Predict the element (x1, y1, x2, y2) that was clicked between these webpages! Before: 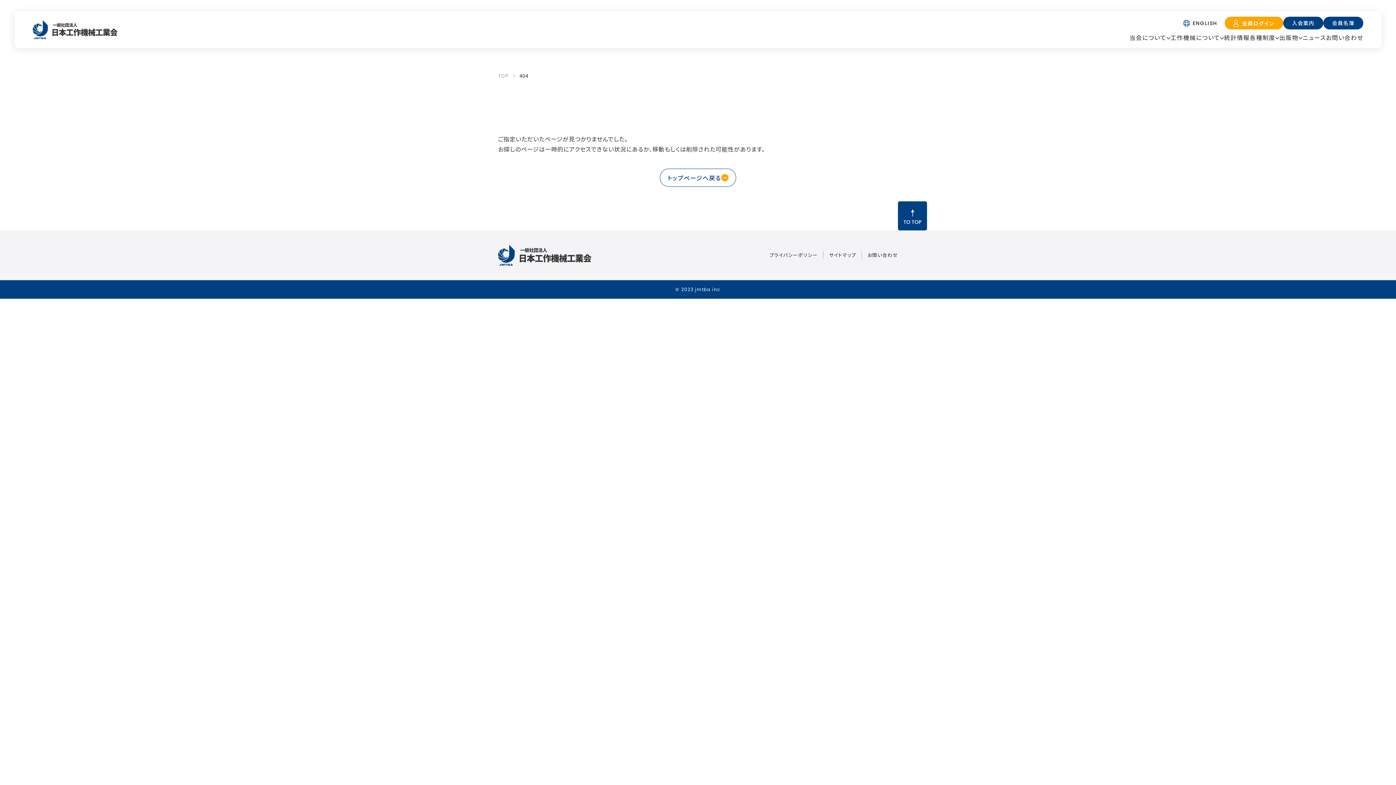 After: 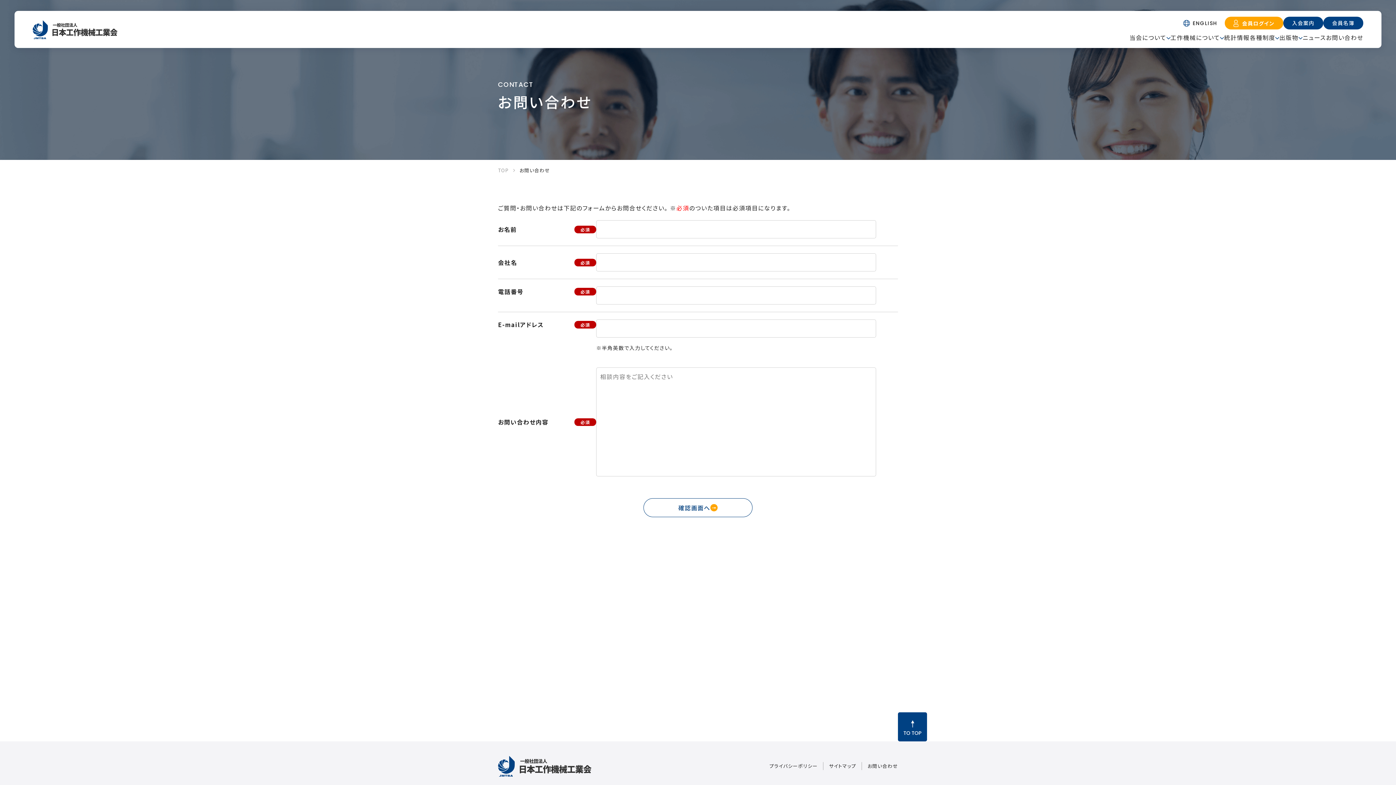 Action: label: お問い合わせ bbox: (867, 251, 898, 259)